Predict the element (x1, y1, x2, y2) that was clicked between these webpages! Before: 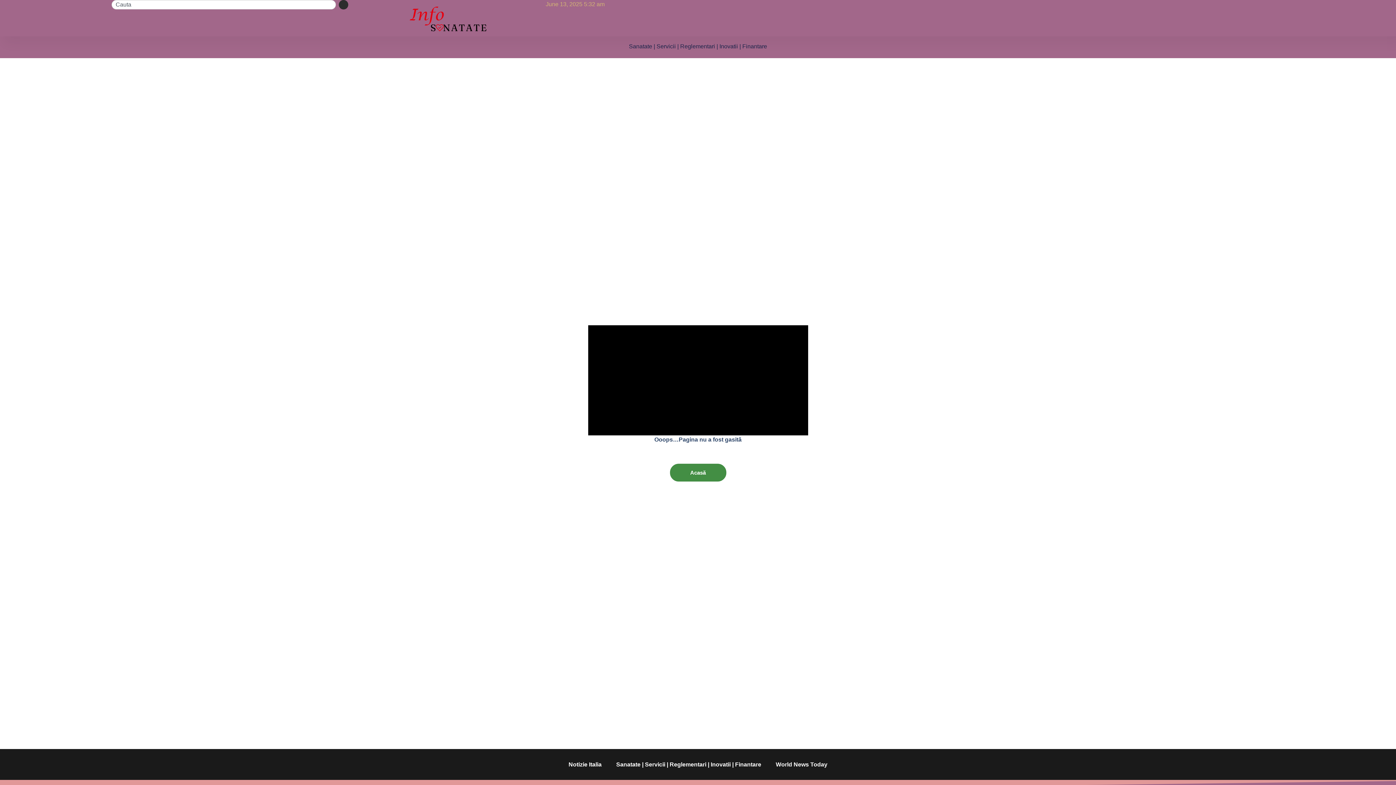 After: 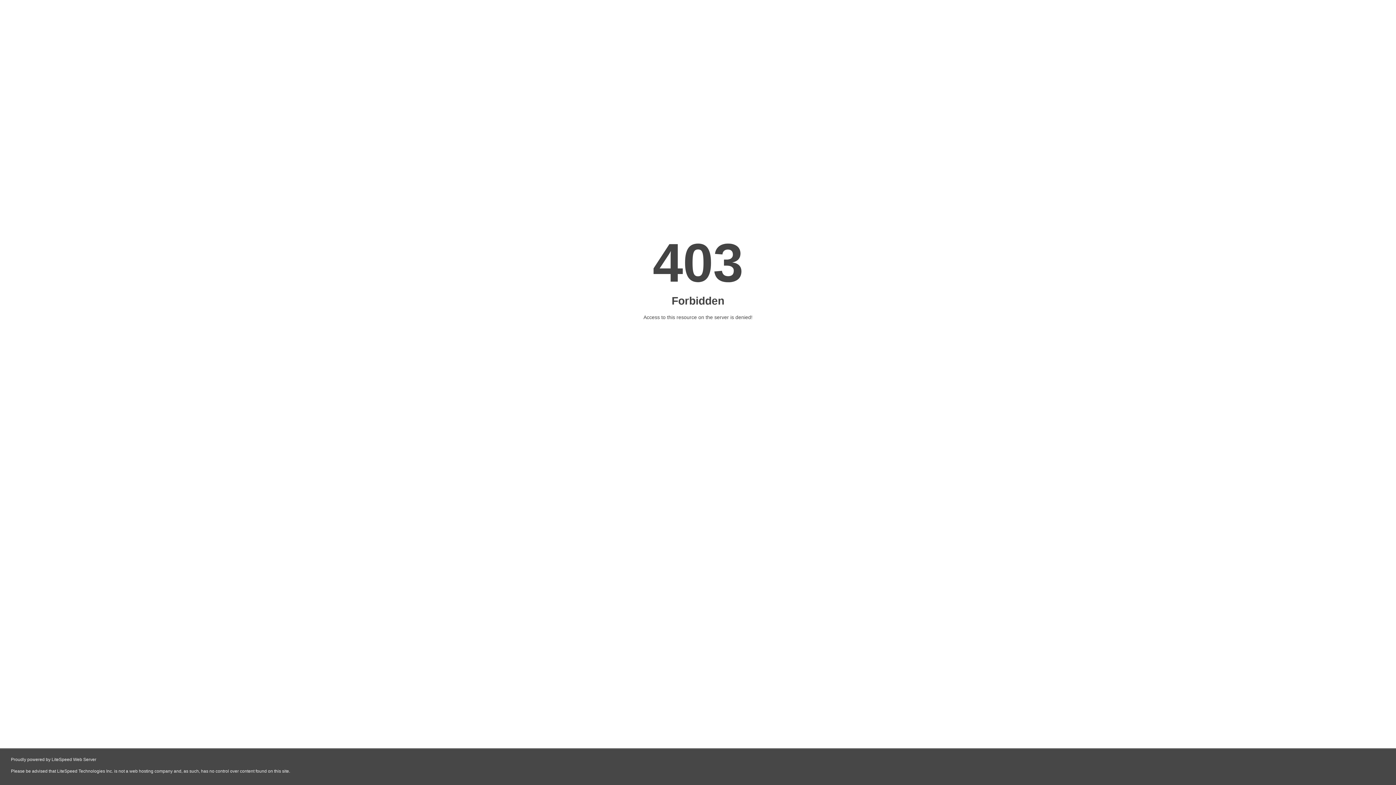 Action: label: Sanatate | Servicii | Reglementari | Inovatii | Finantare bbox: (609, 756, 768, 773)